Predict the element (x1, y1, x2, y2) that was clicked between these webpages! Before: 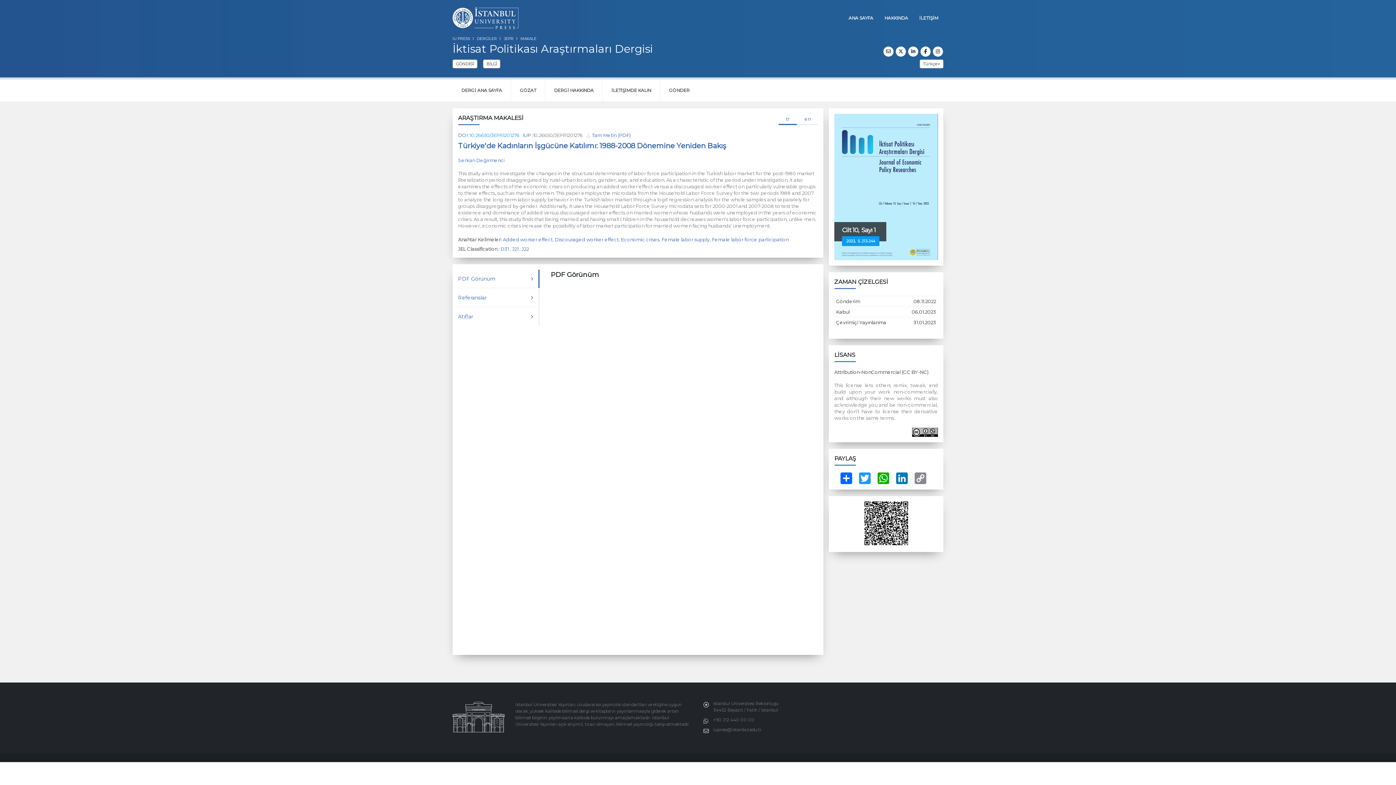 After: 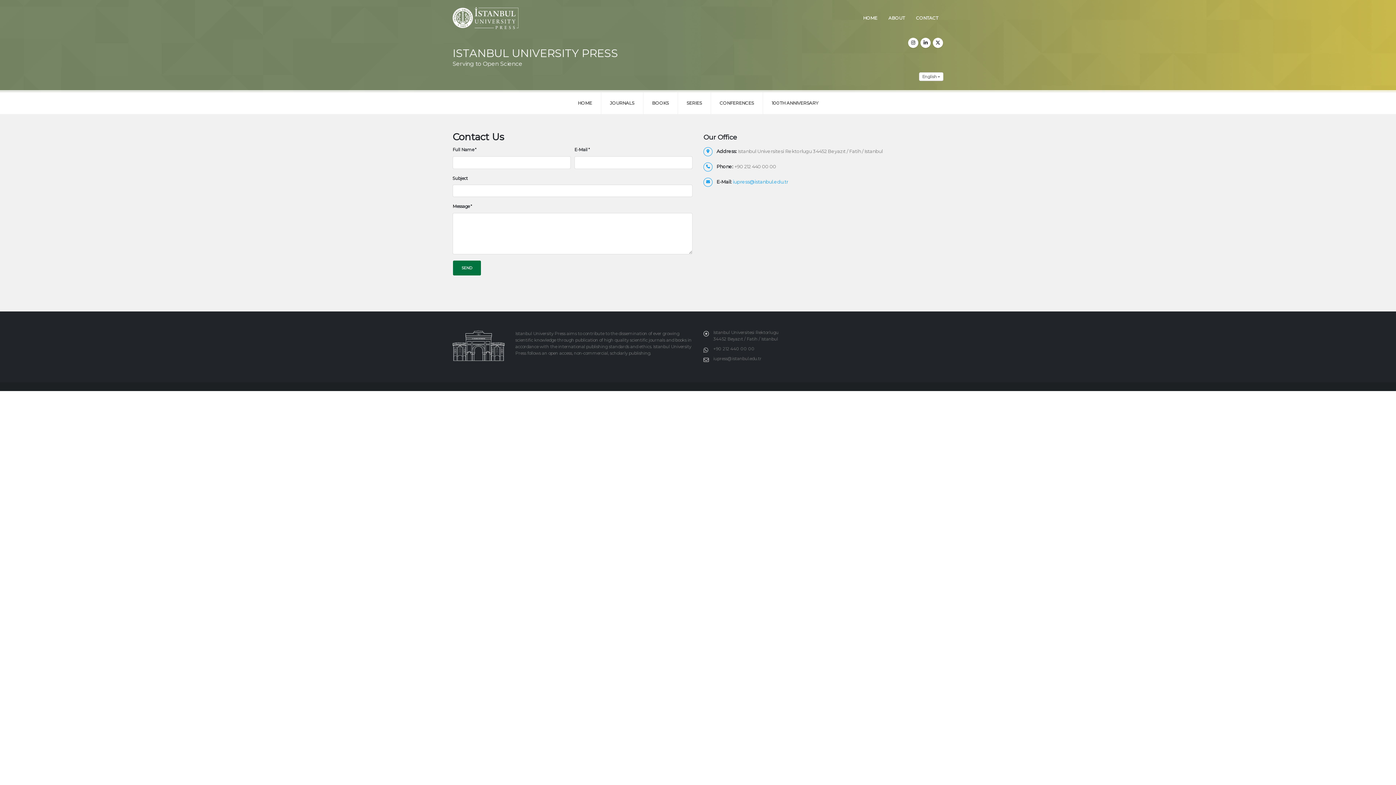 Action: label: İLETİŞİM bbox: (914, 0, 943, 36)